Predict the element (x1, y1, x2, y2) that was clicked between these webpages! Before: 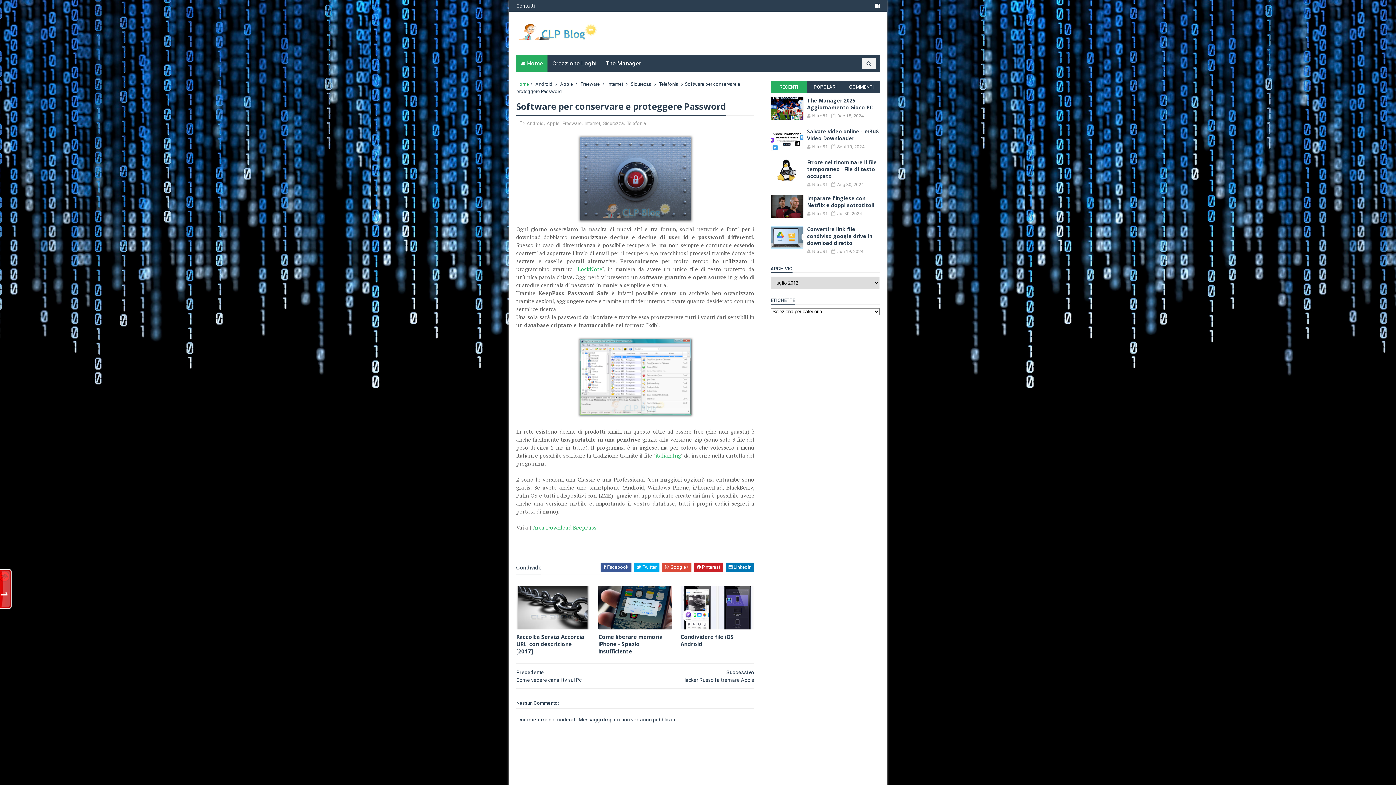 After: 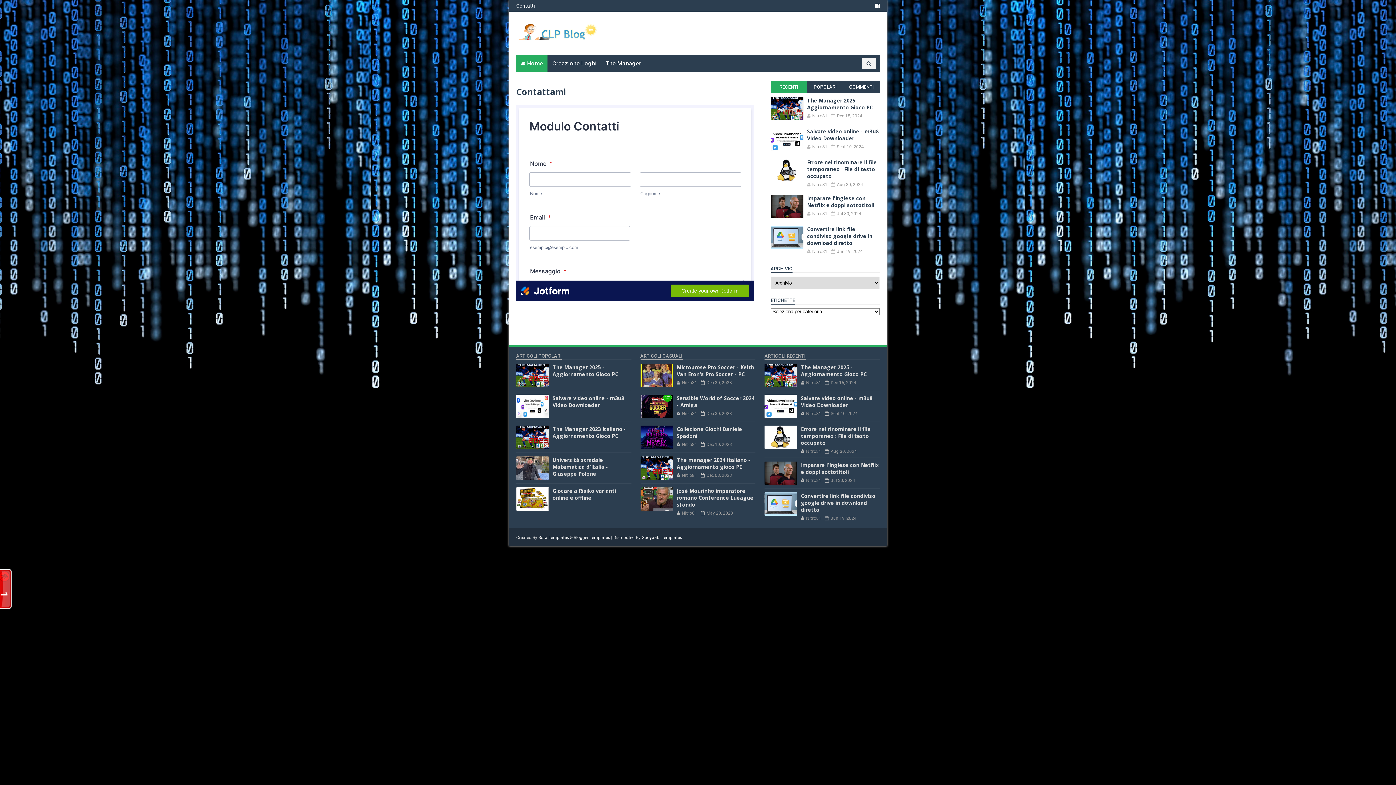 Action: bbox: (516, 2, 534, 8) label: Contatti